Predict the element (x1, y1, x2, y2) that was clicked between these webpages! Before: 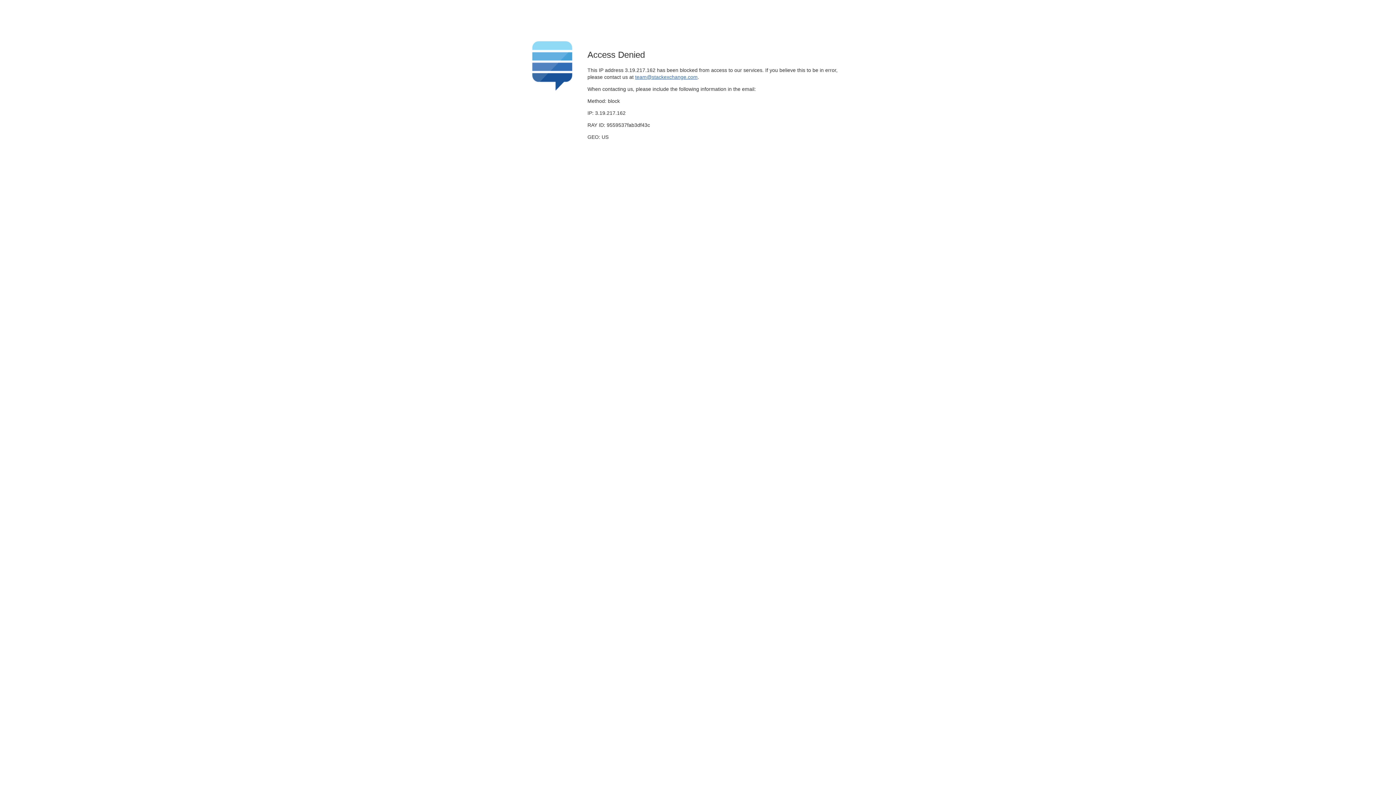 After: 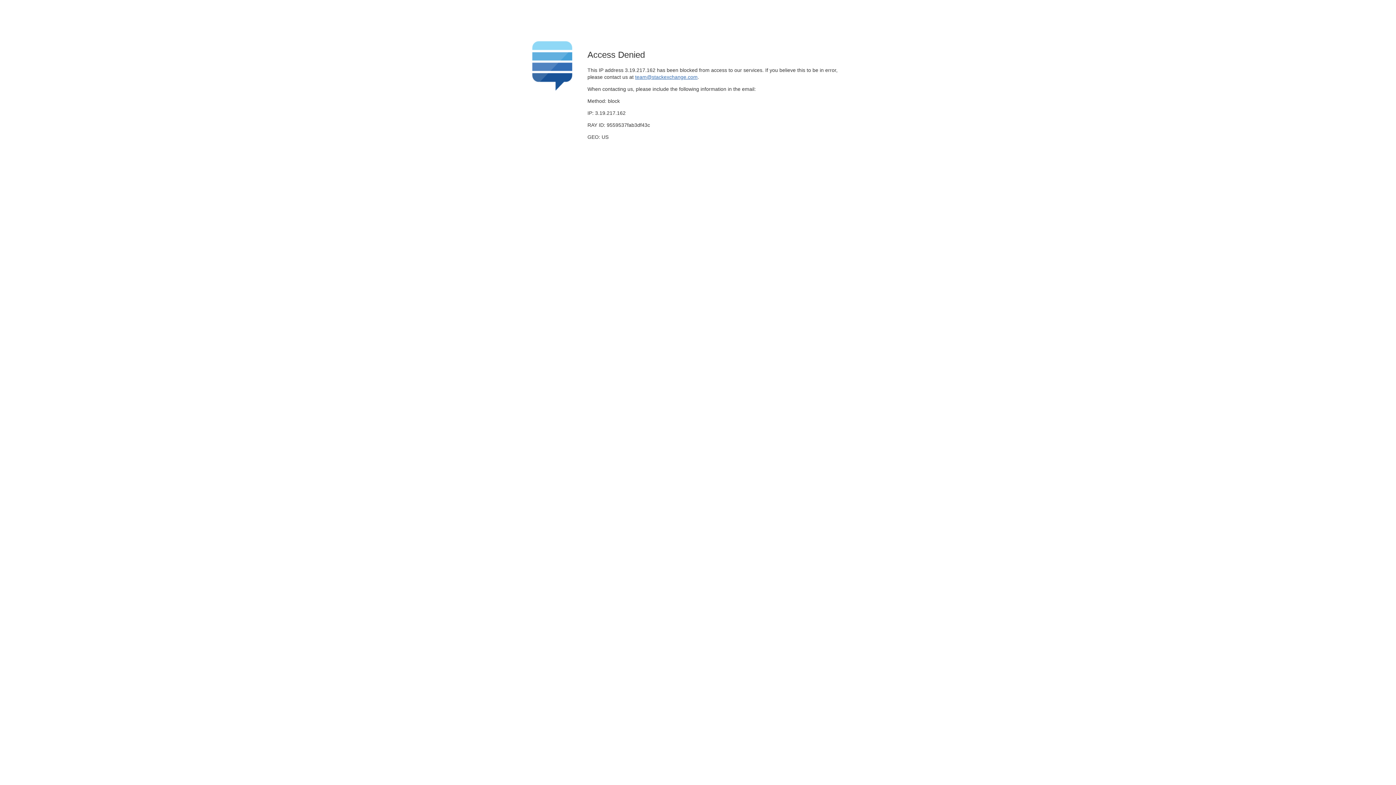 Action: label: team@stackexchange.com bbox: (635, 74, 697, 79)